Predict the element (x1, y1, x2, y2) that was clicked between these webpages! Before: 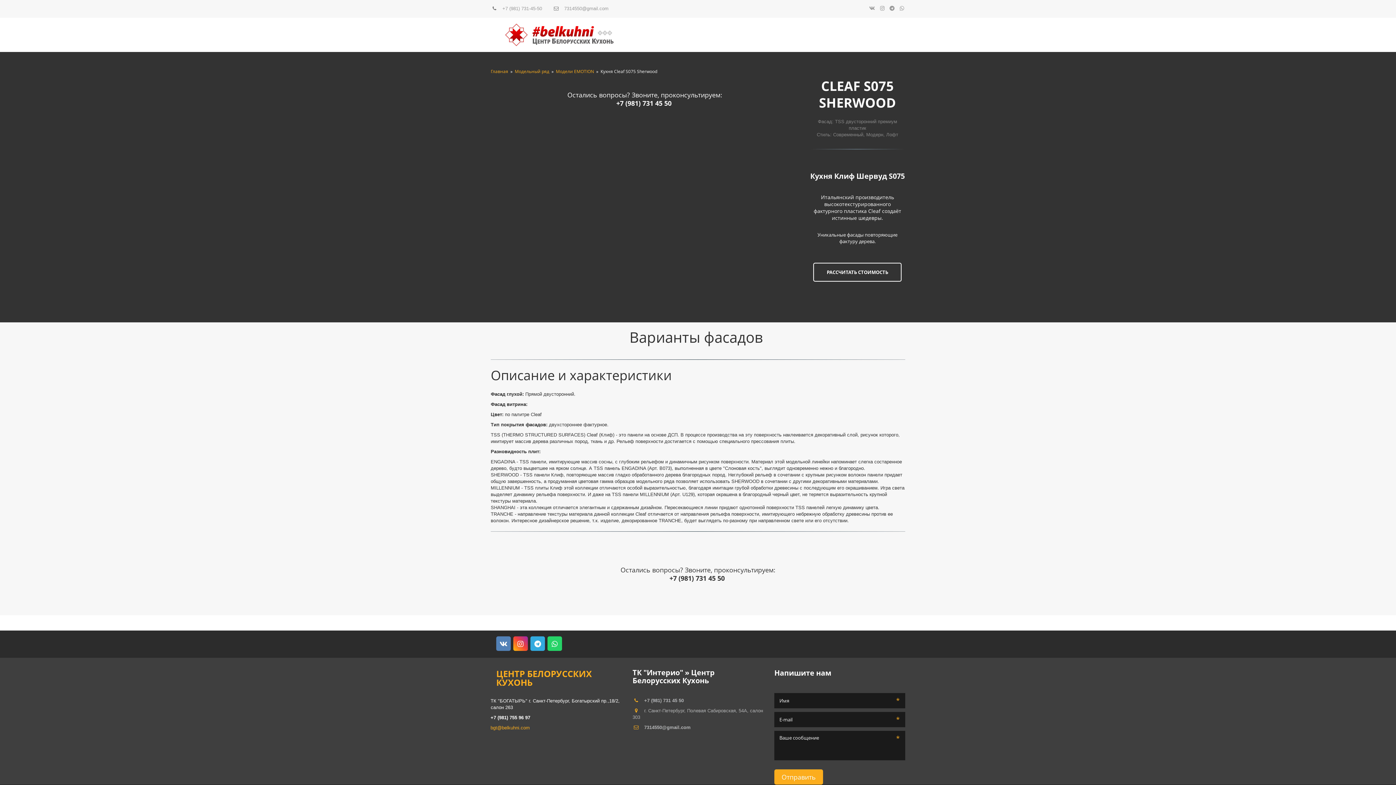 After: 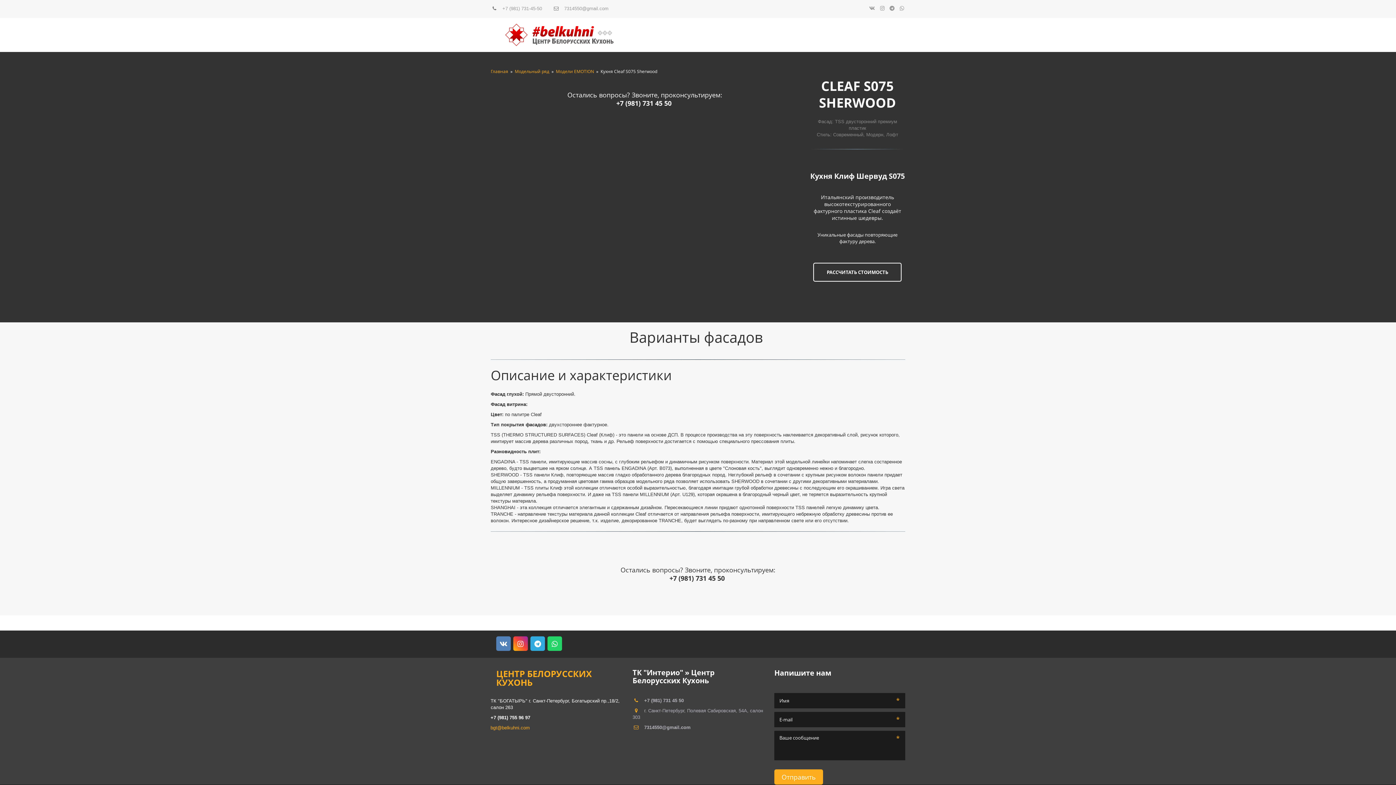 Action: bbox: (513, 636, 528, 651)